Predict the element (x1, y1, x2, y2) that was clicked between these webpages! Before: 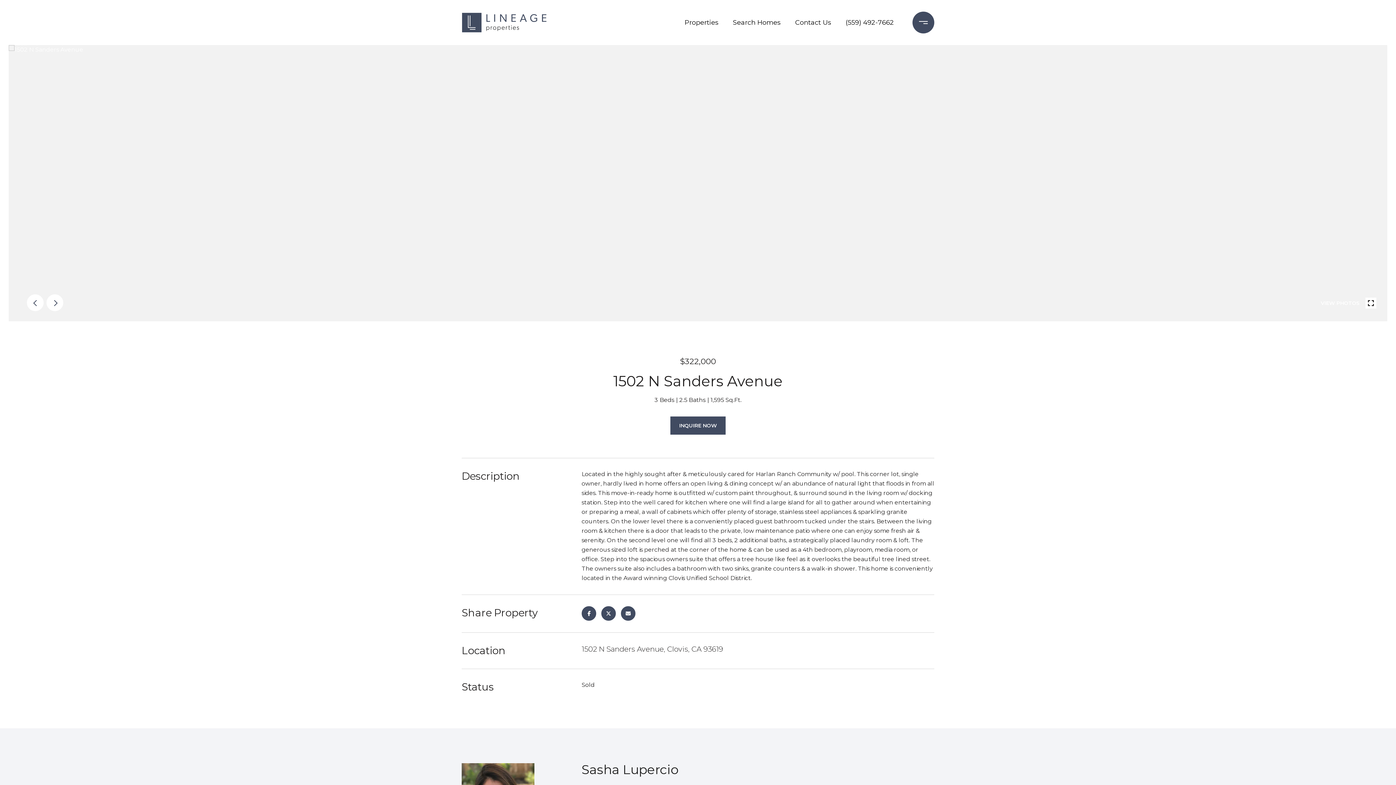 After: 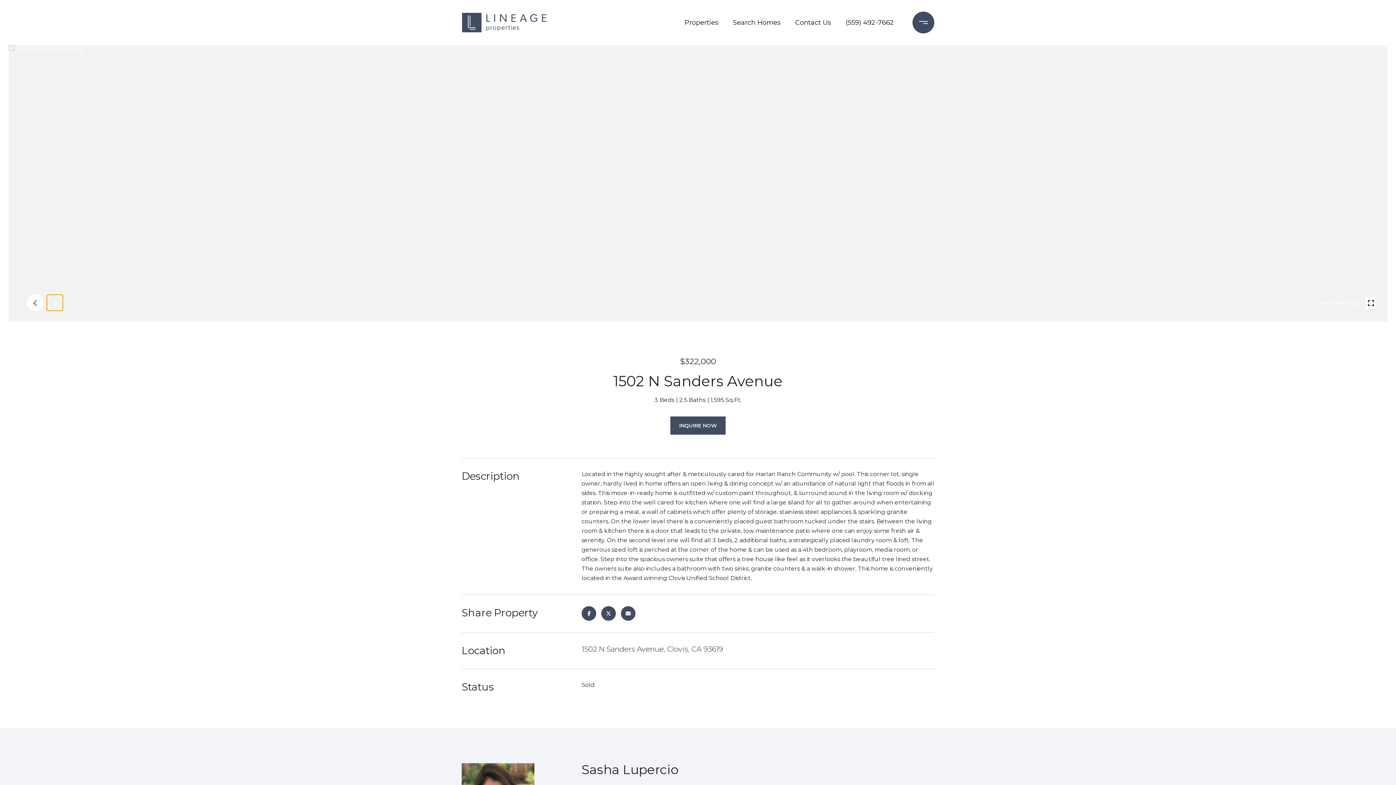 Action: label: next bbox: (46, 294, 63, 311)